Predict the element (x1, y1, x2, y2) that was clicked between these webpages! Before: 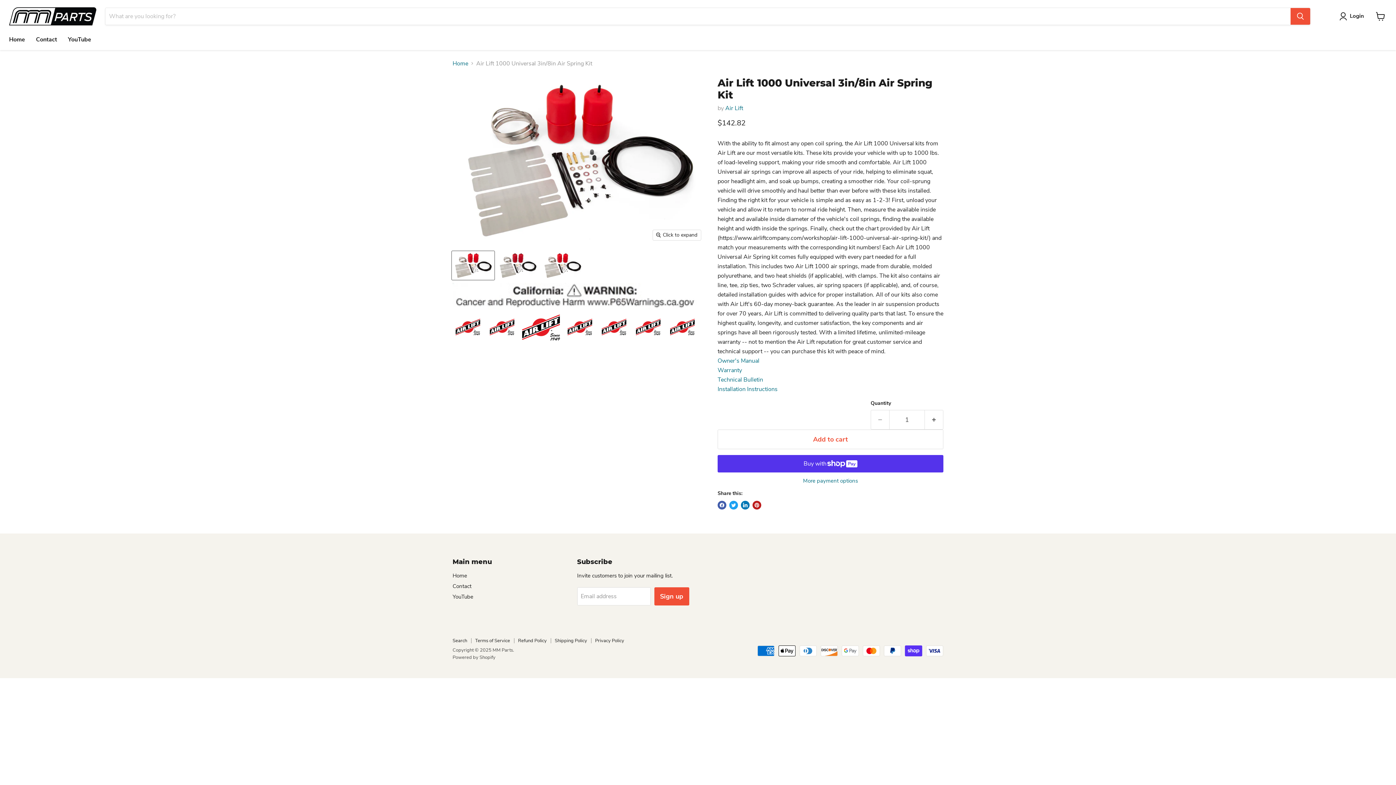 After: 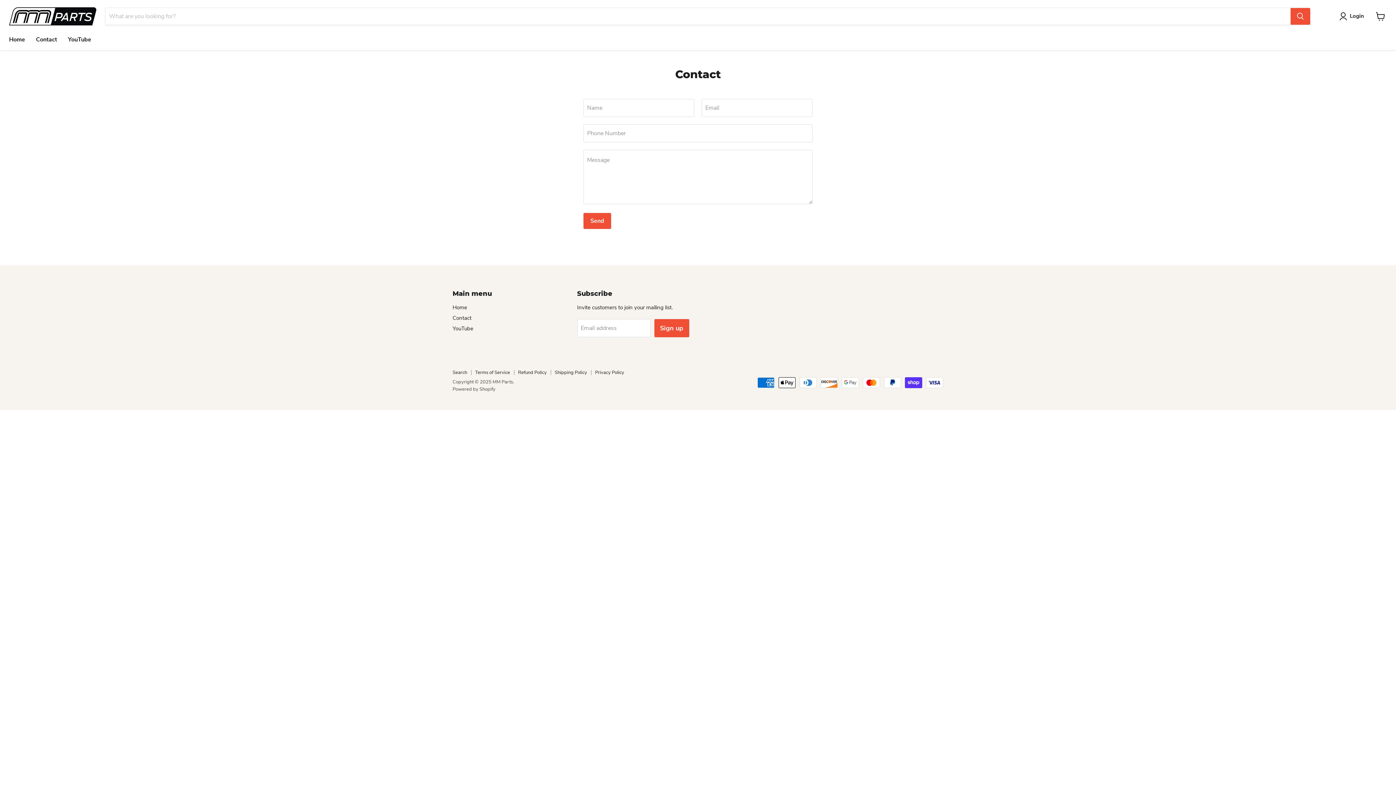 Action: bbox: (452, 582, 471, 590) label: Contact